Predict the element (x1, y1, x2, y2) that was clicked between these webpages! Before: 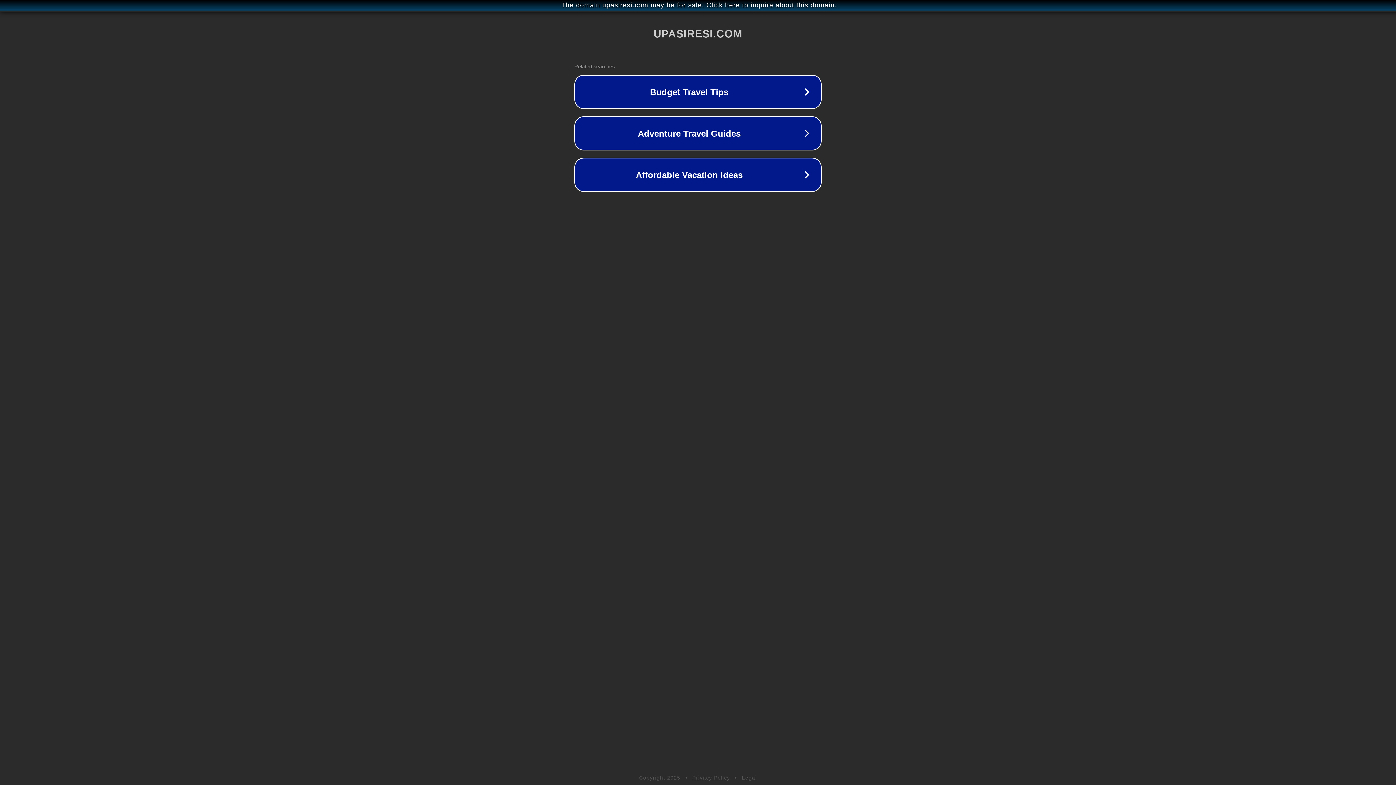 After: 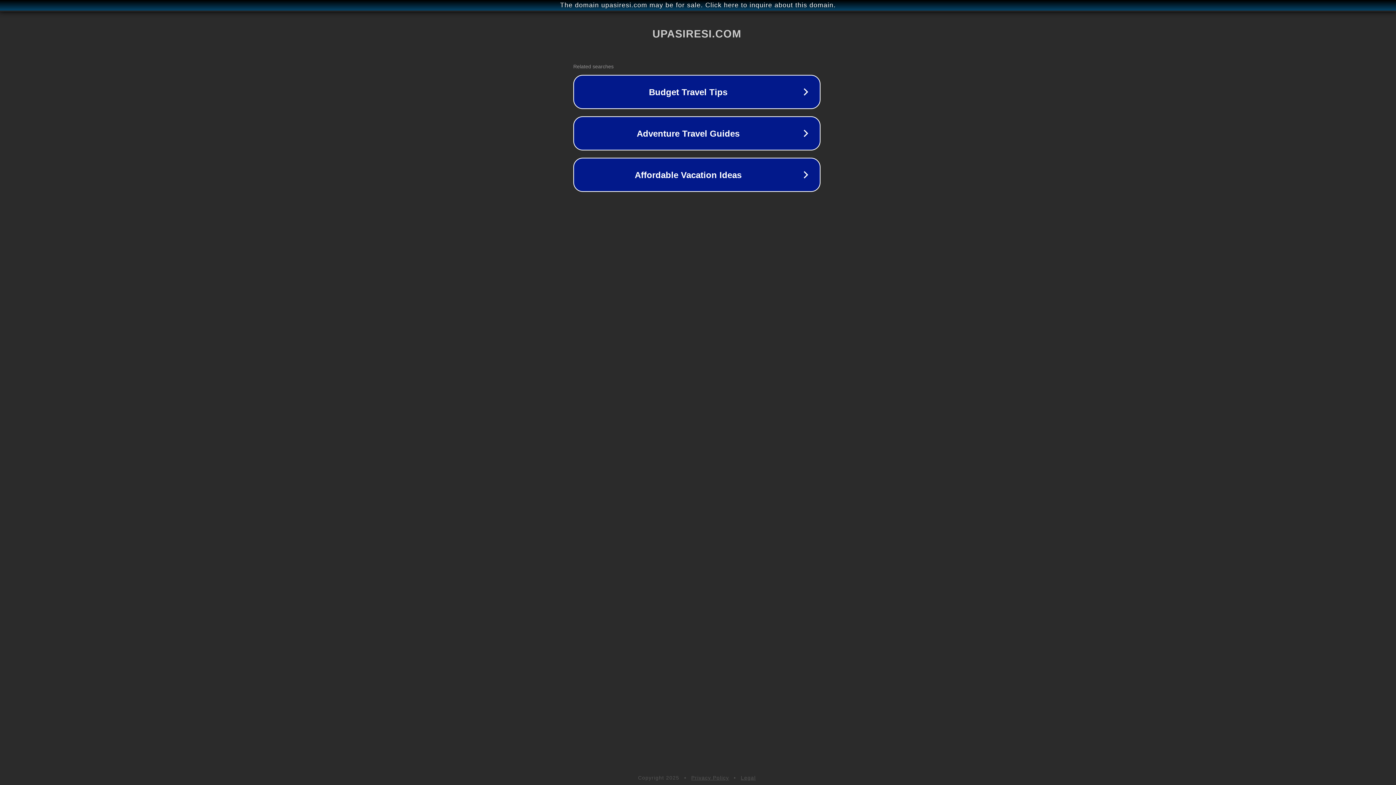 Action: bbox: (1, 1, 1397, 9) label: The domain upasiresi.com may be for sale. Click here to inquire about this domain.